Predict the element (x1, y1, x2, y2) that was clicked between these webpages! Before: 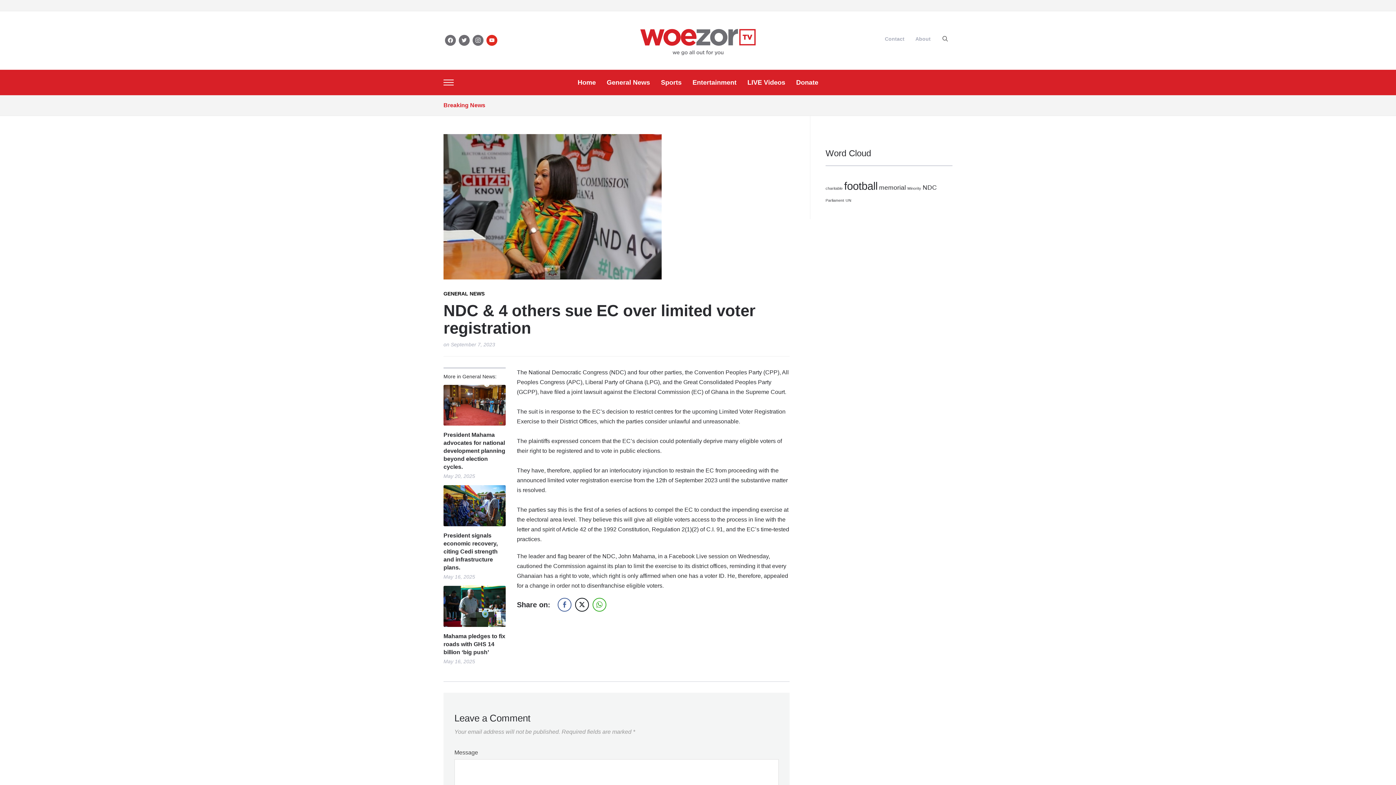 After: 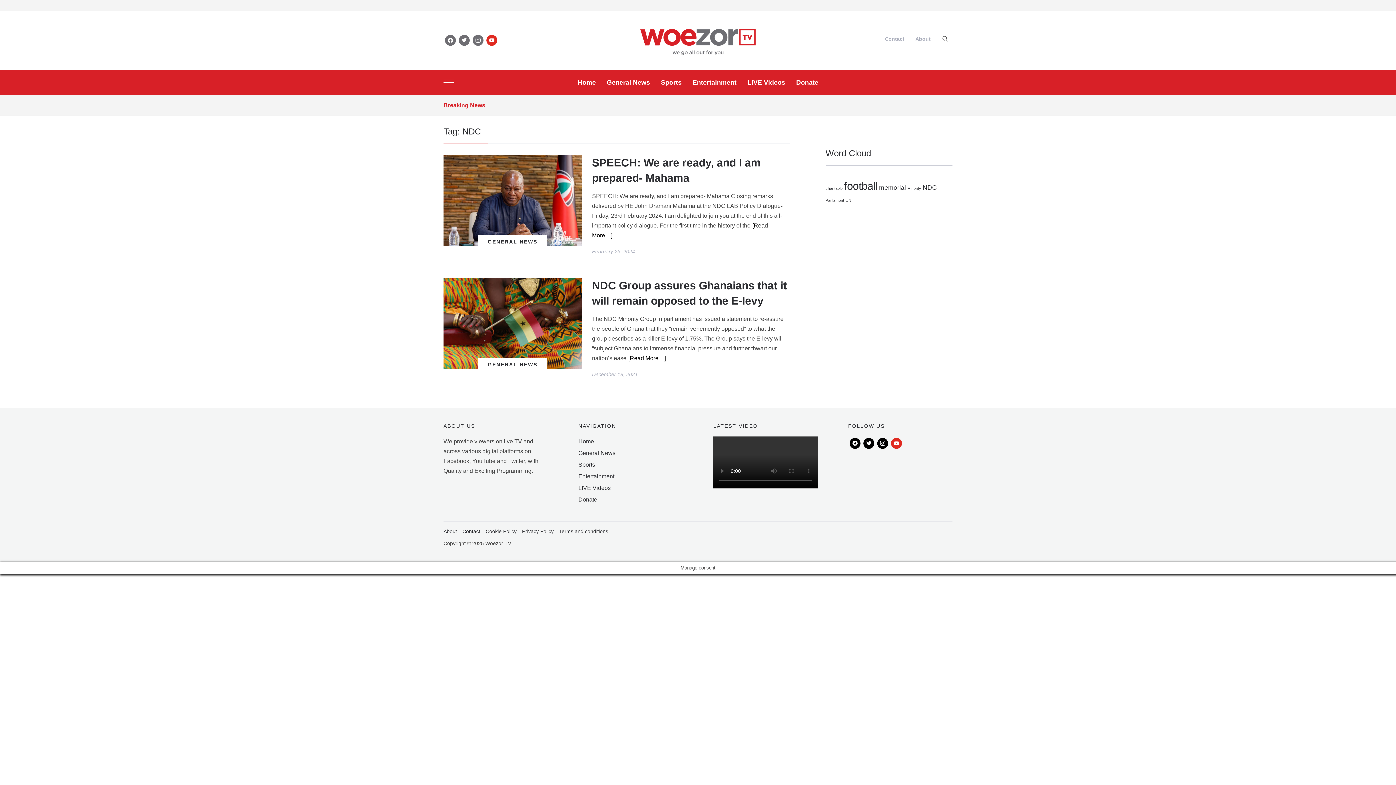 Action: label: NDC (2 items) bbox: (922, 183, 937, 191)